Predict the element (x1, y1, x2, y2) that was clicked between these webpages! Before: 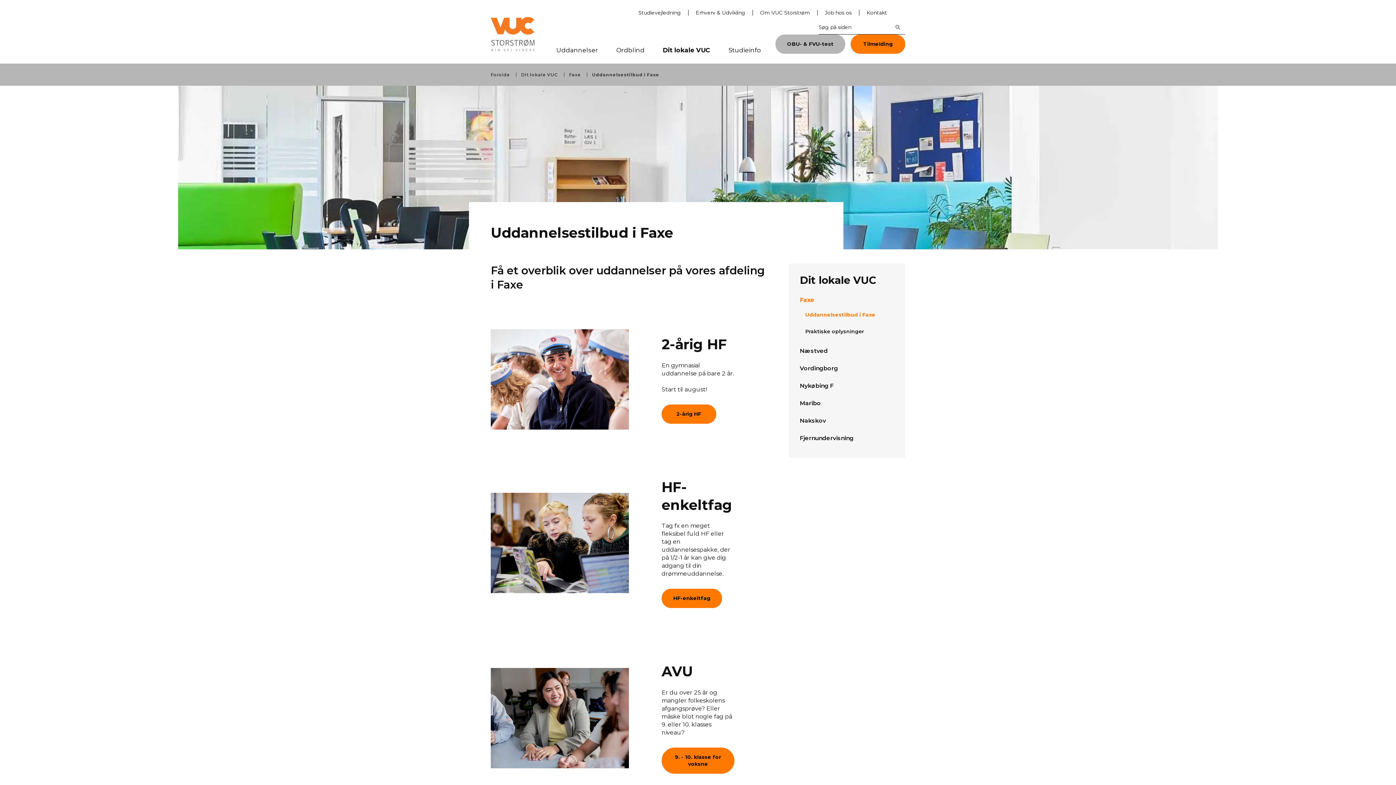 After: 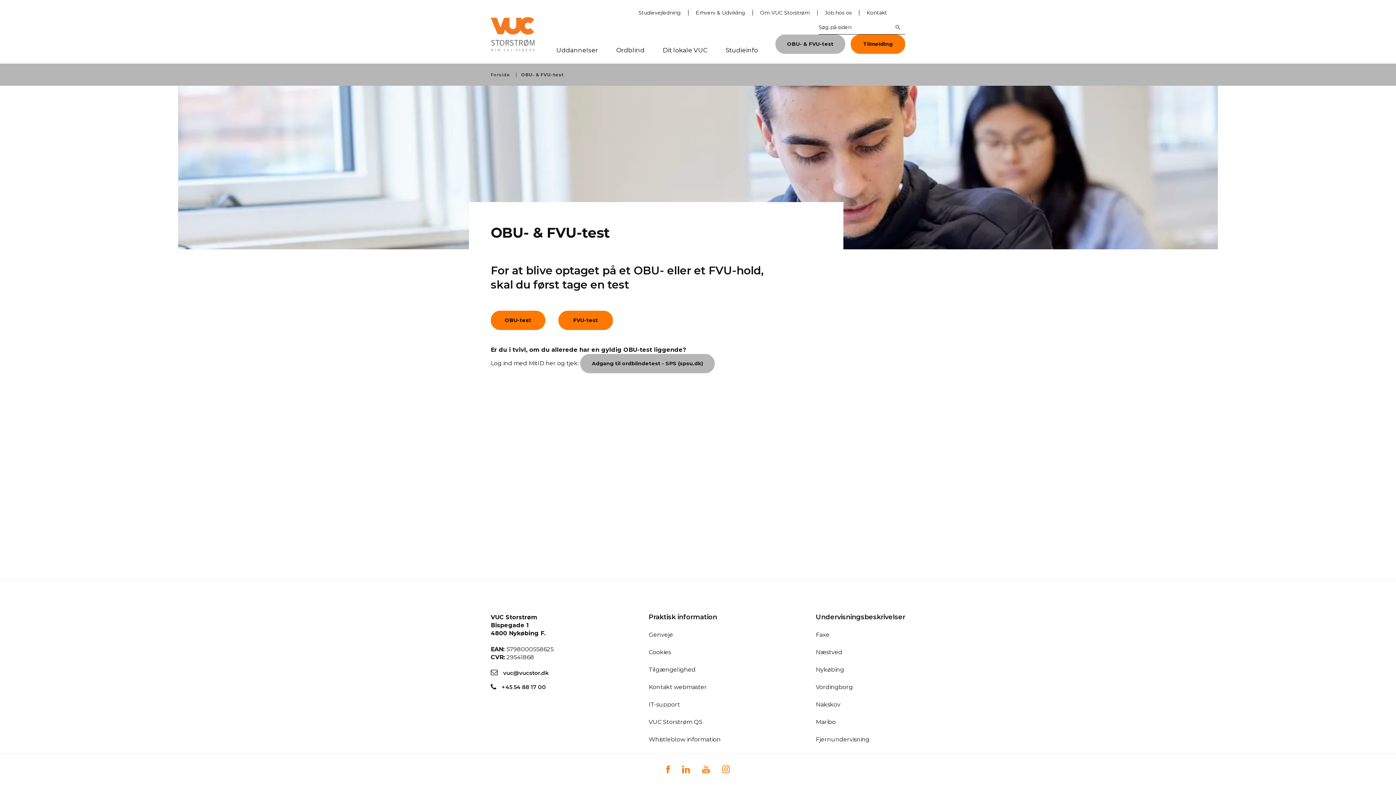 Action: bbox: (775, 34, 845, 53) label: OBU- & FVU-test